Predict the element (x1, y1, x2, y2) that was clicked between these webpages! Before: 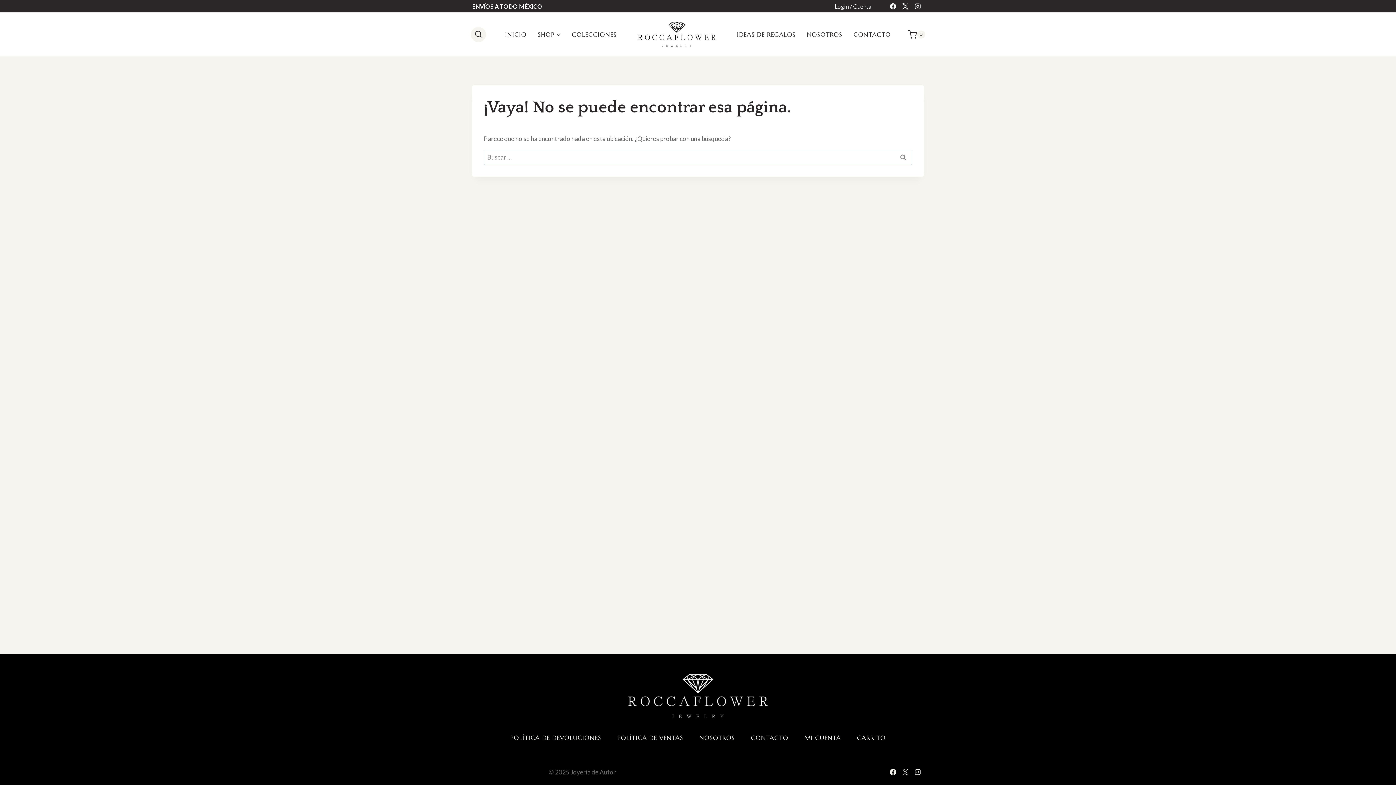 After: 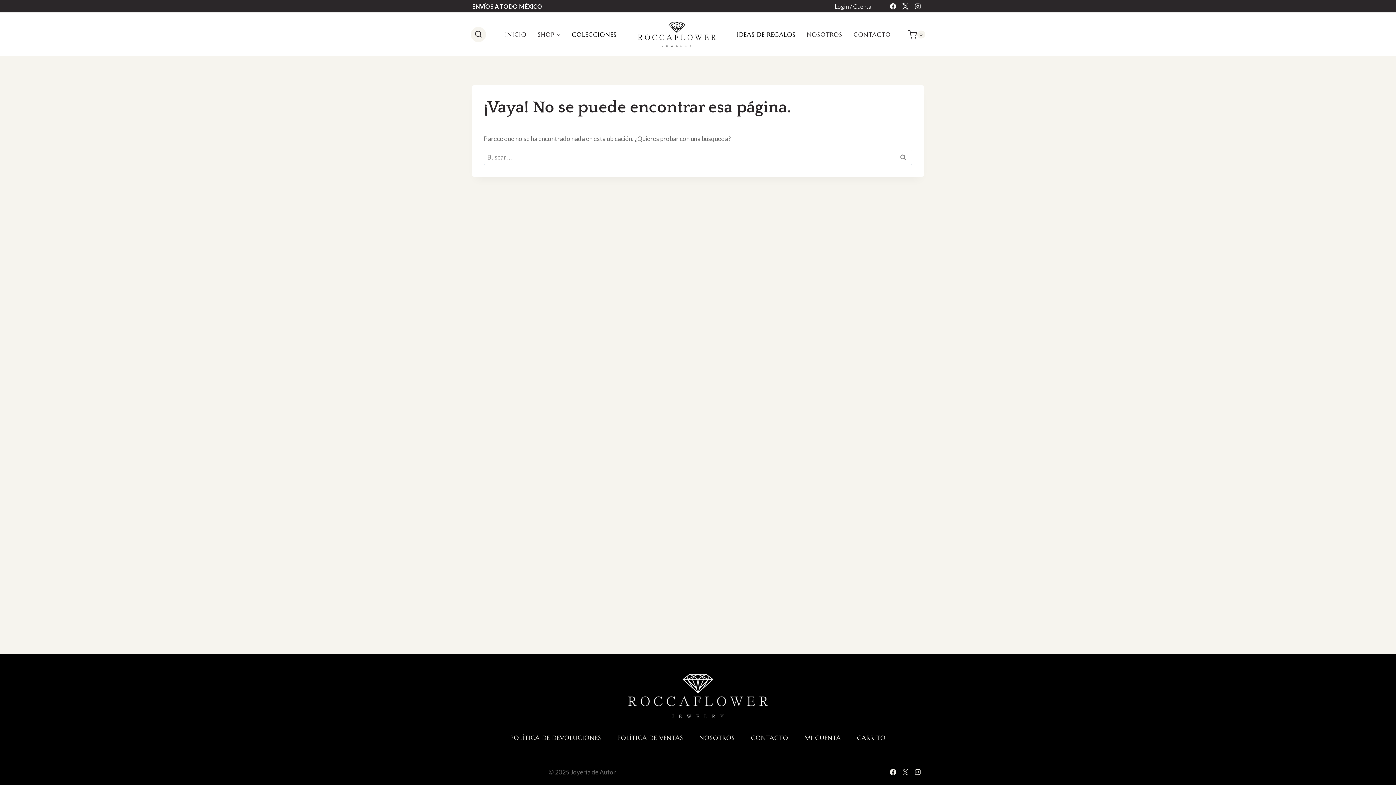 Action: bbox: (731, 25, 801, 43) label: IDEAS DE REGALOS